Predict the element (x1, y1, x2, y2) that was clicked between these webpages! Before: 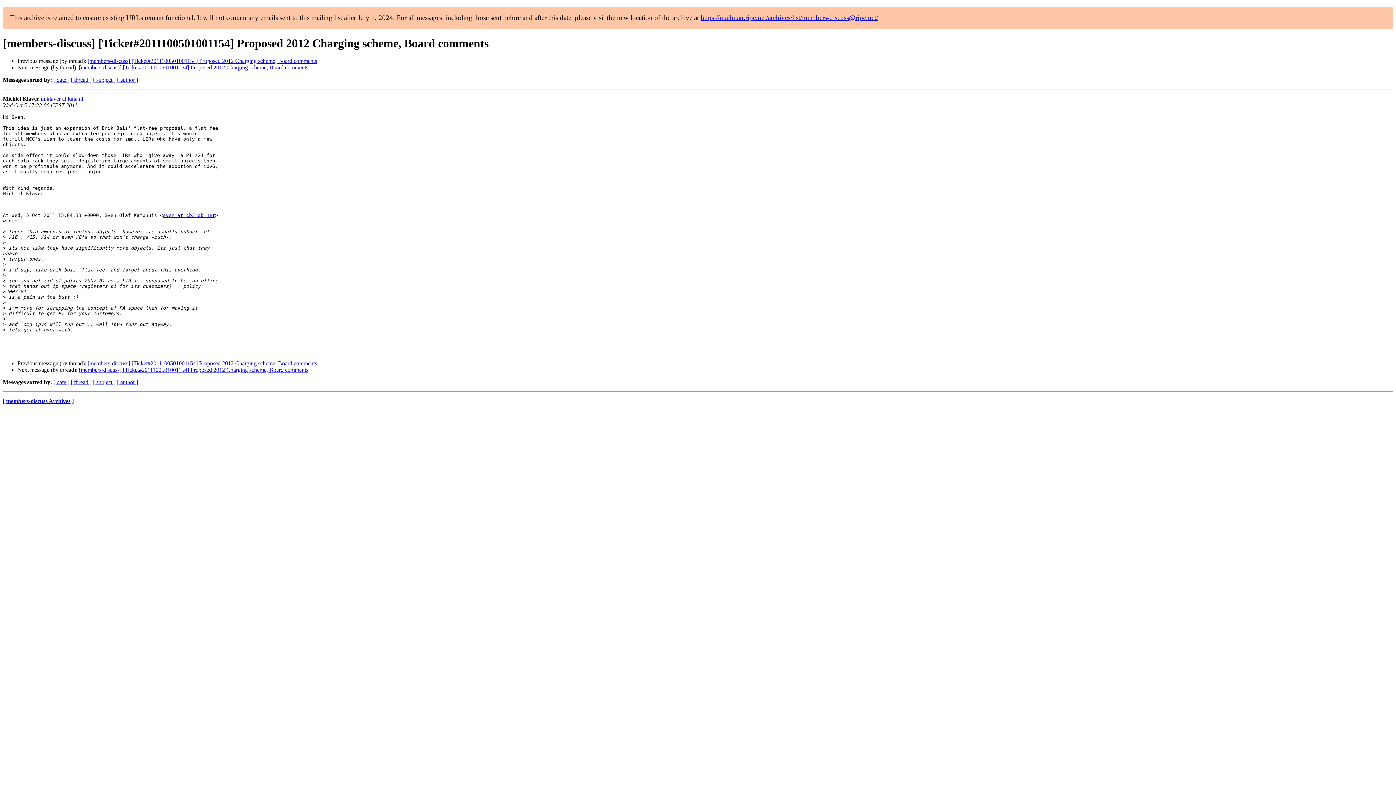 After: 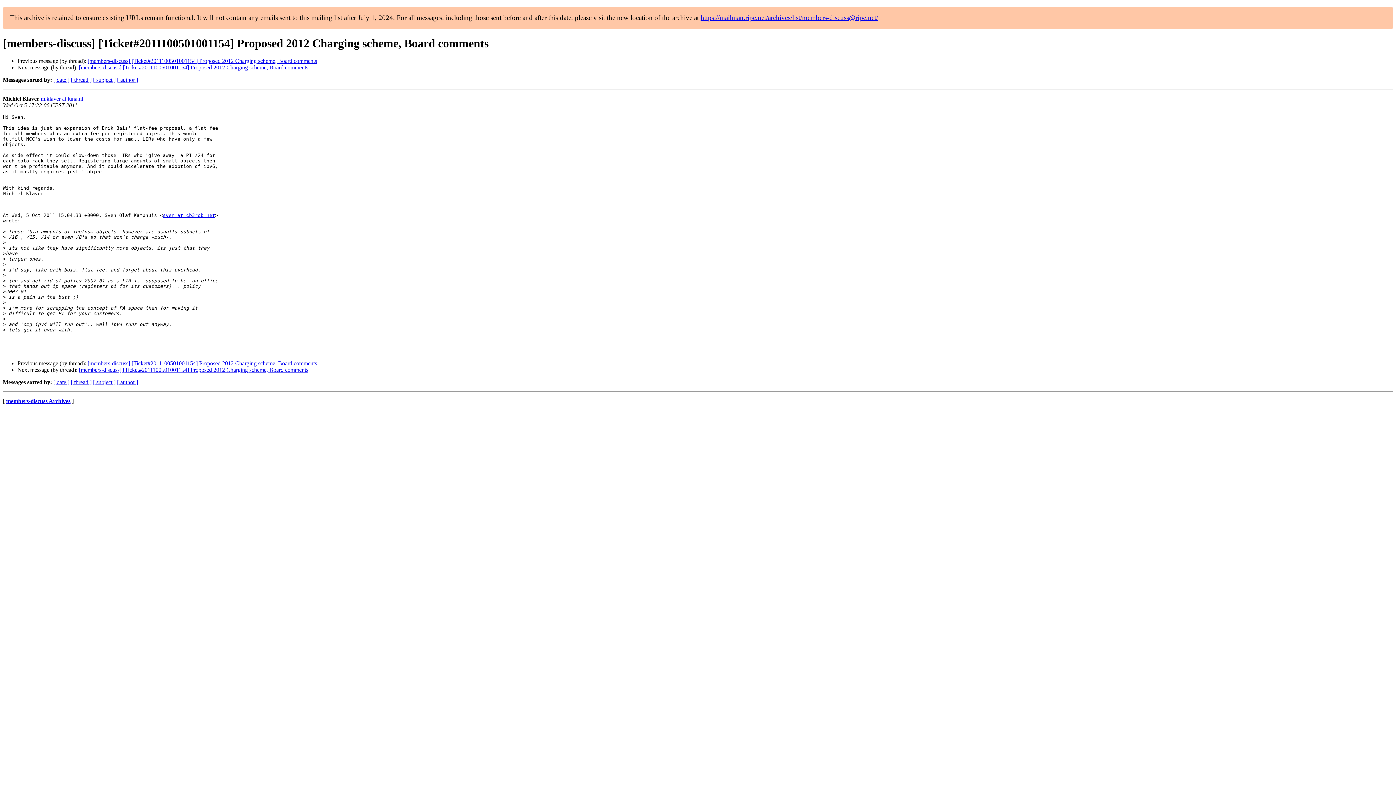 Action: label: m.klaver at luna.nl bbox: (40, 95, 83, 101)